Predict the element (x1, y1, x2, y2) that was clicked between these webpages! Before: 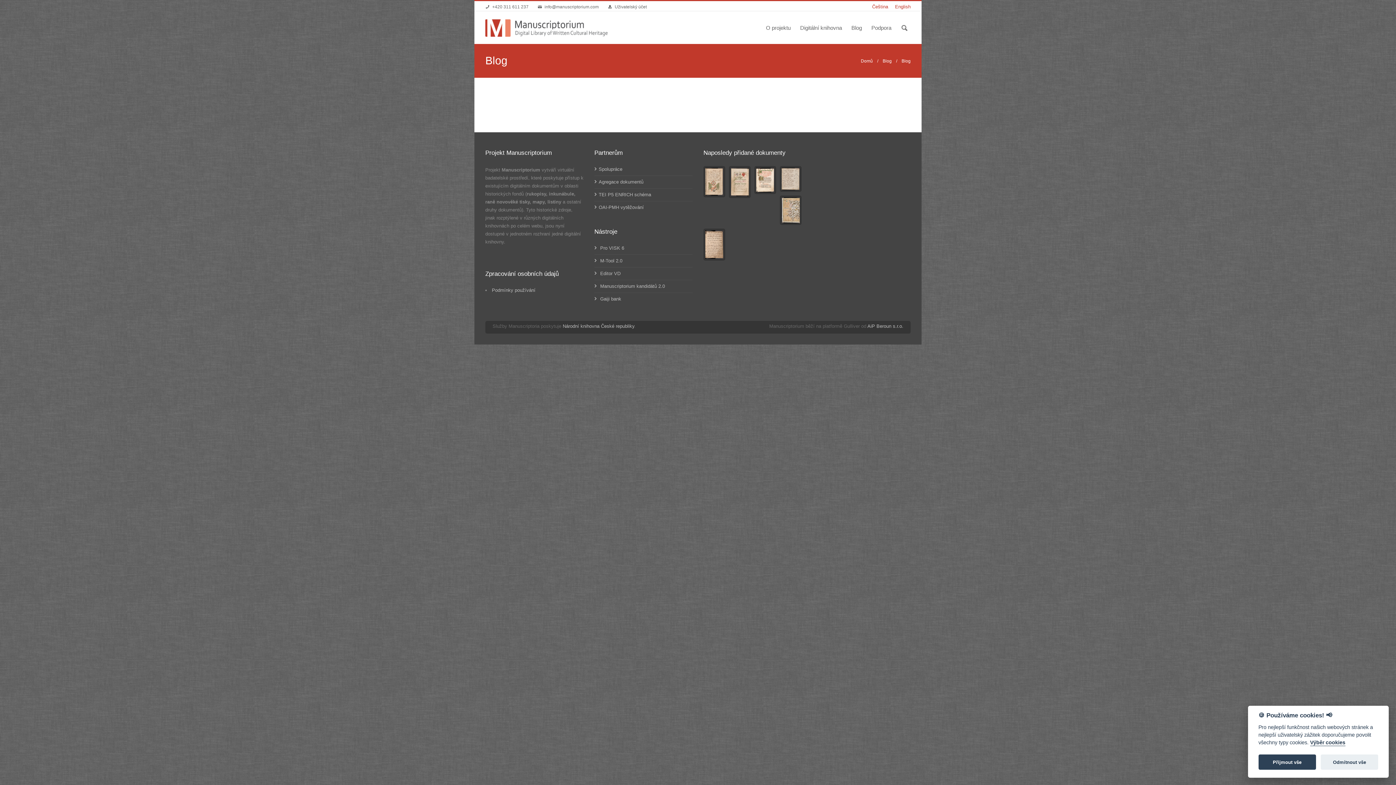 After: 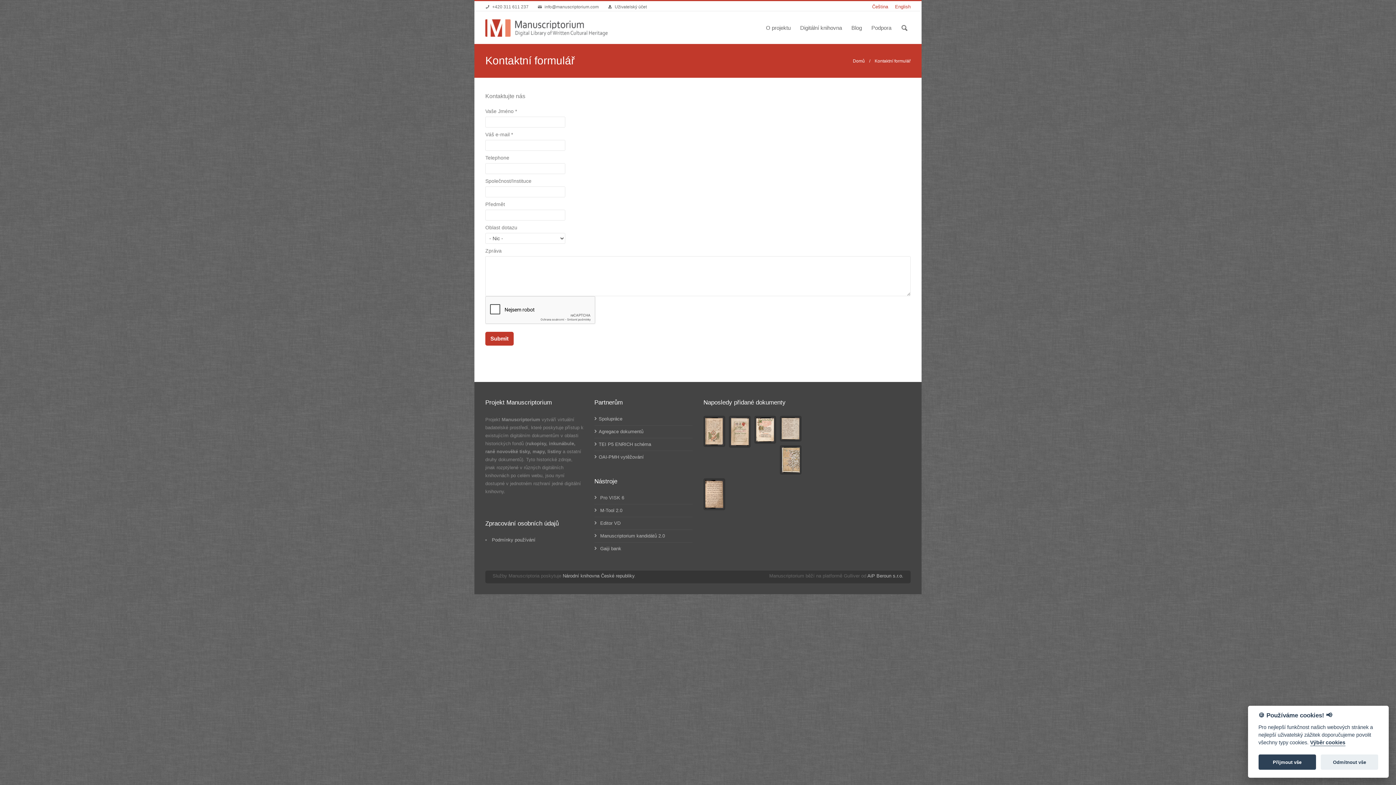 Action: bbox: (866, 10, 896, 40) label: Podpora